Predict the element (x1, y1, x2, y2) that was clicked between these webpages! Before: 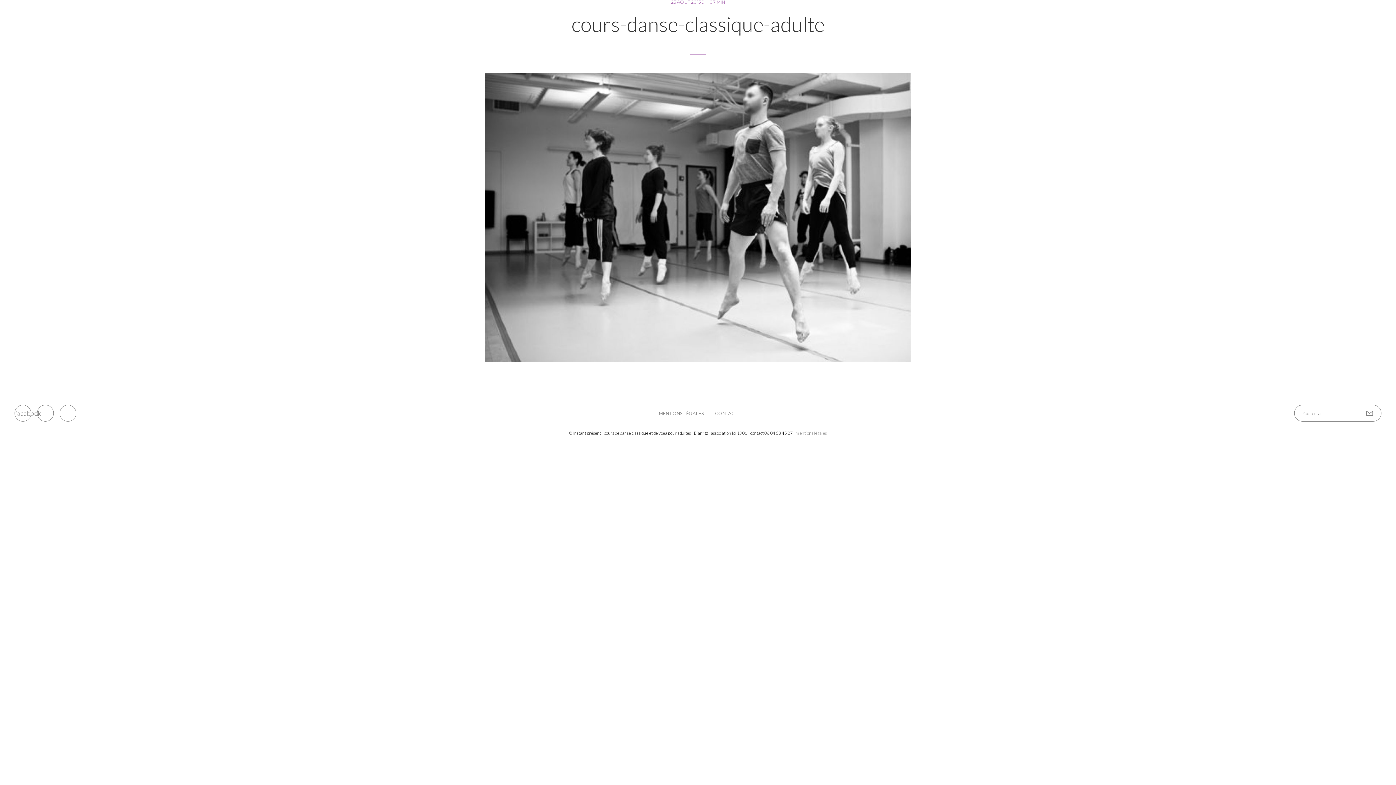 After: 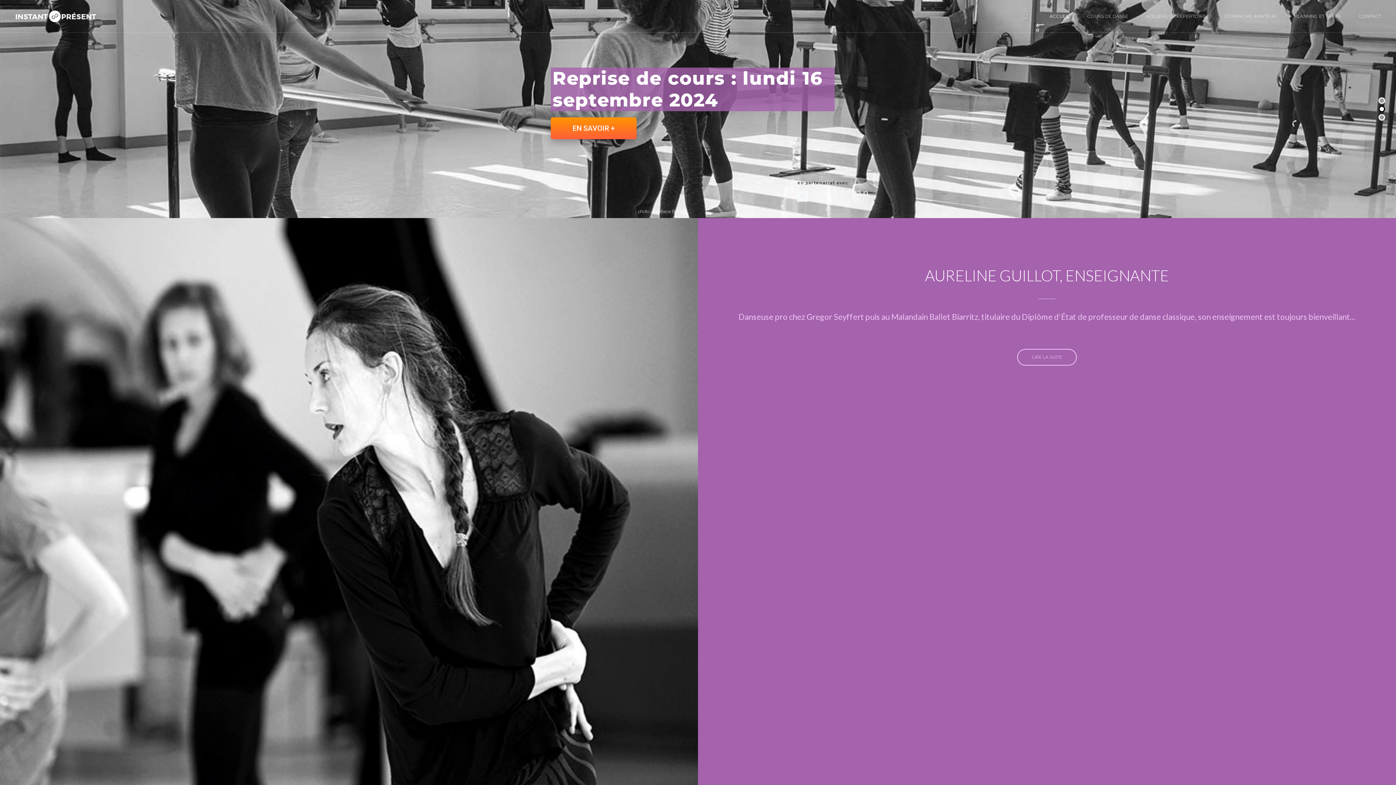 Action: label: ACCUEIL bbox: (1048, 13, 1071, 19)